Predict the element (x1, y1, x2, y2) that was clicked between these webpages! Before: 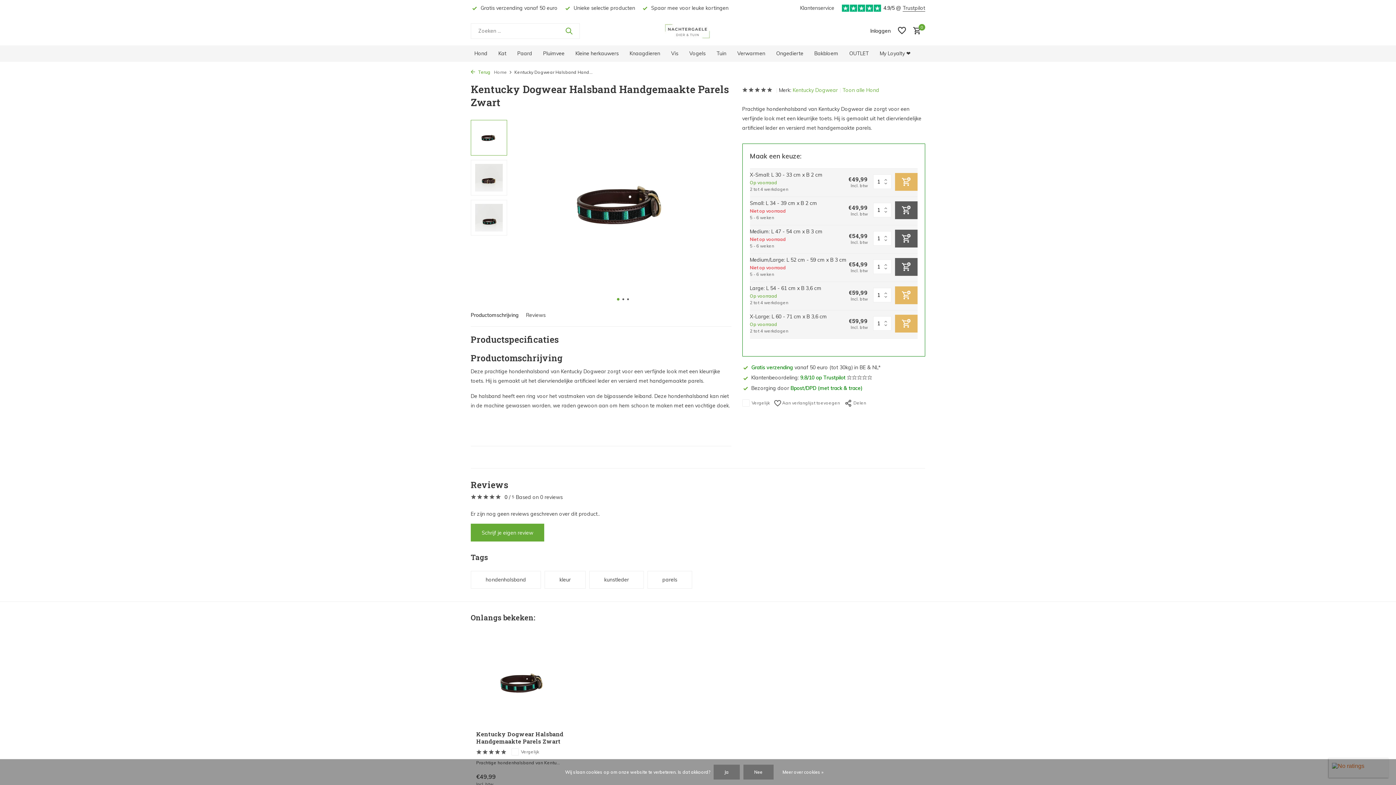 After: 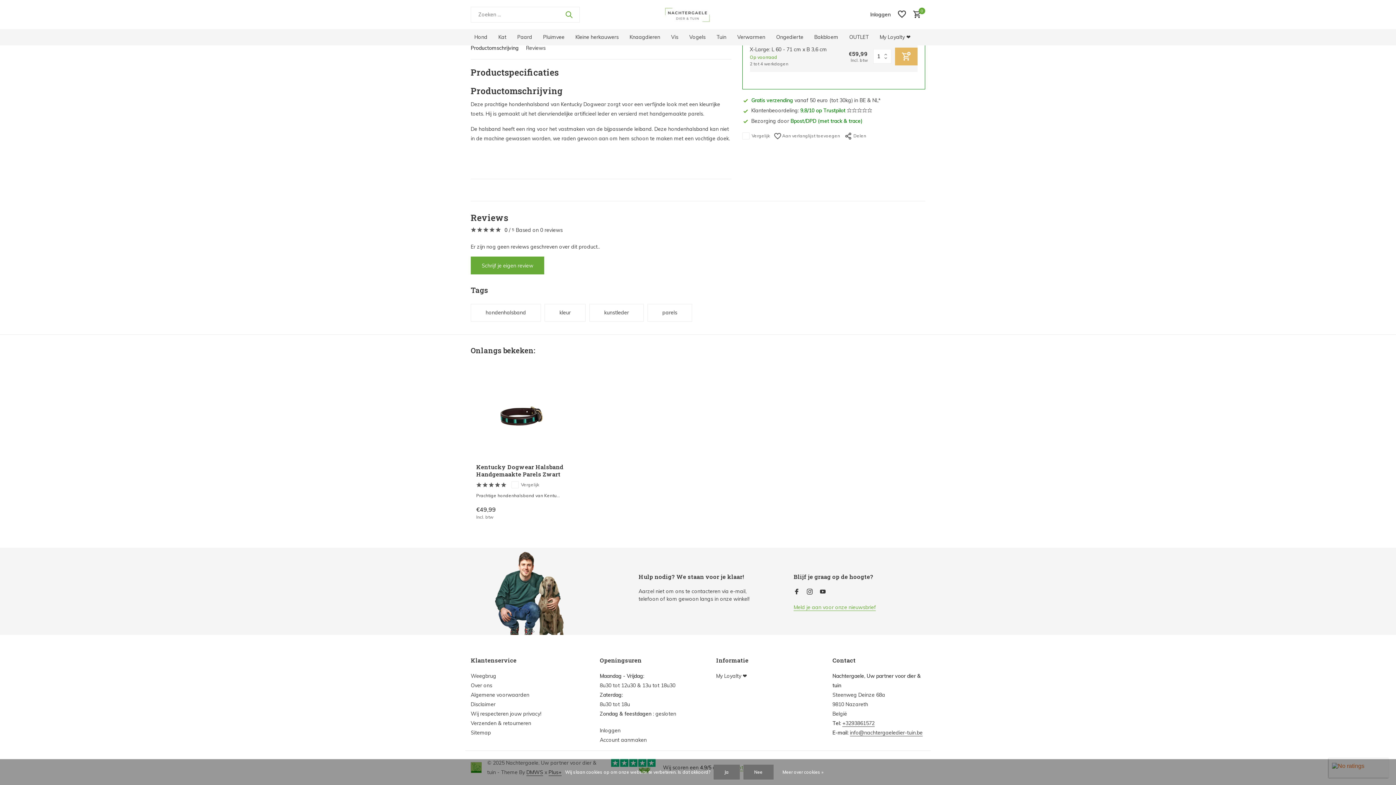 Action: bbox: (742, 86, 779, 94)